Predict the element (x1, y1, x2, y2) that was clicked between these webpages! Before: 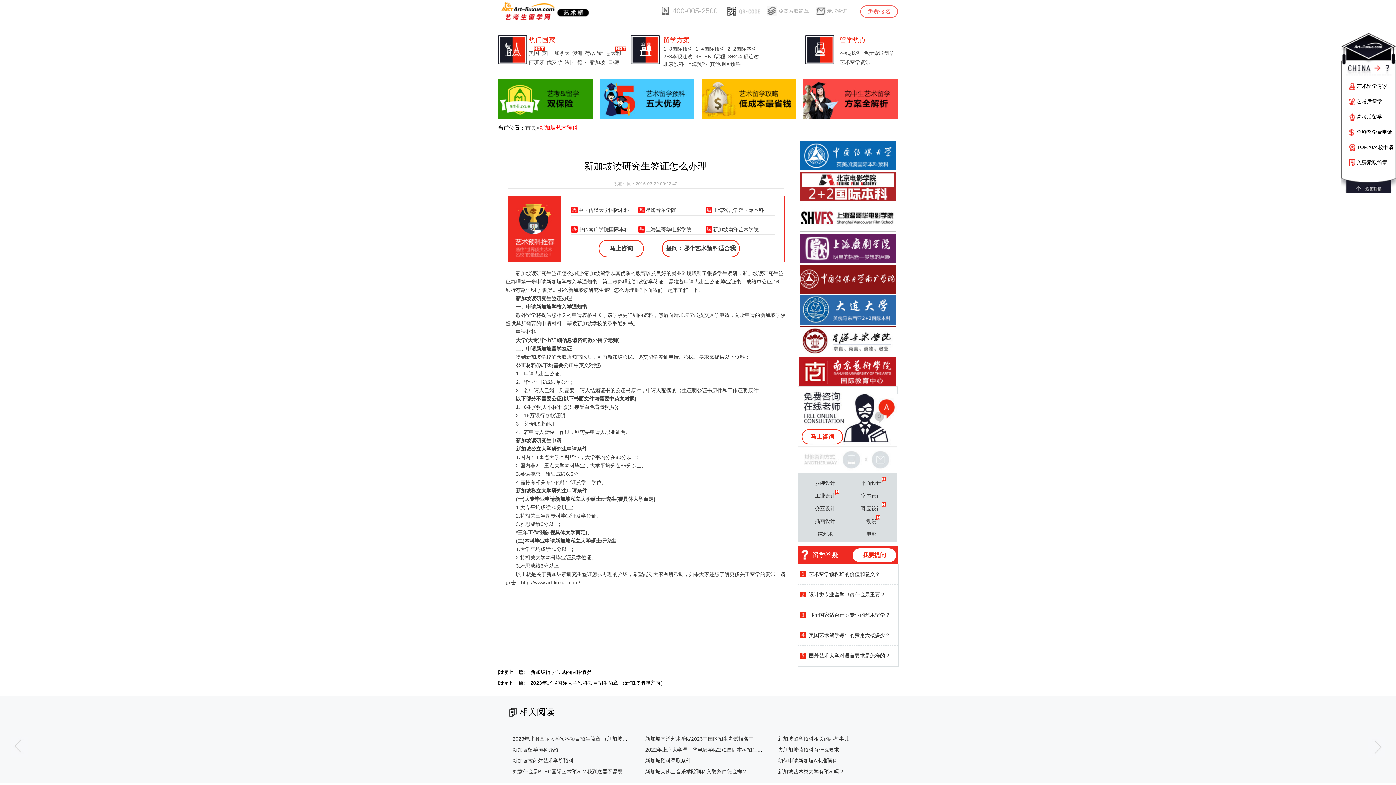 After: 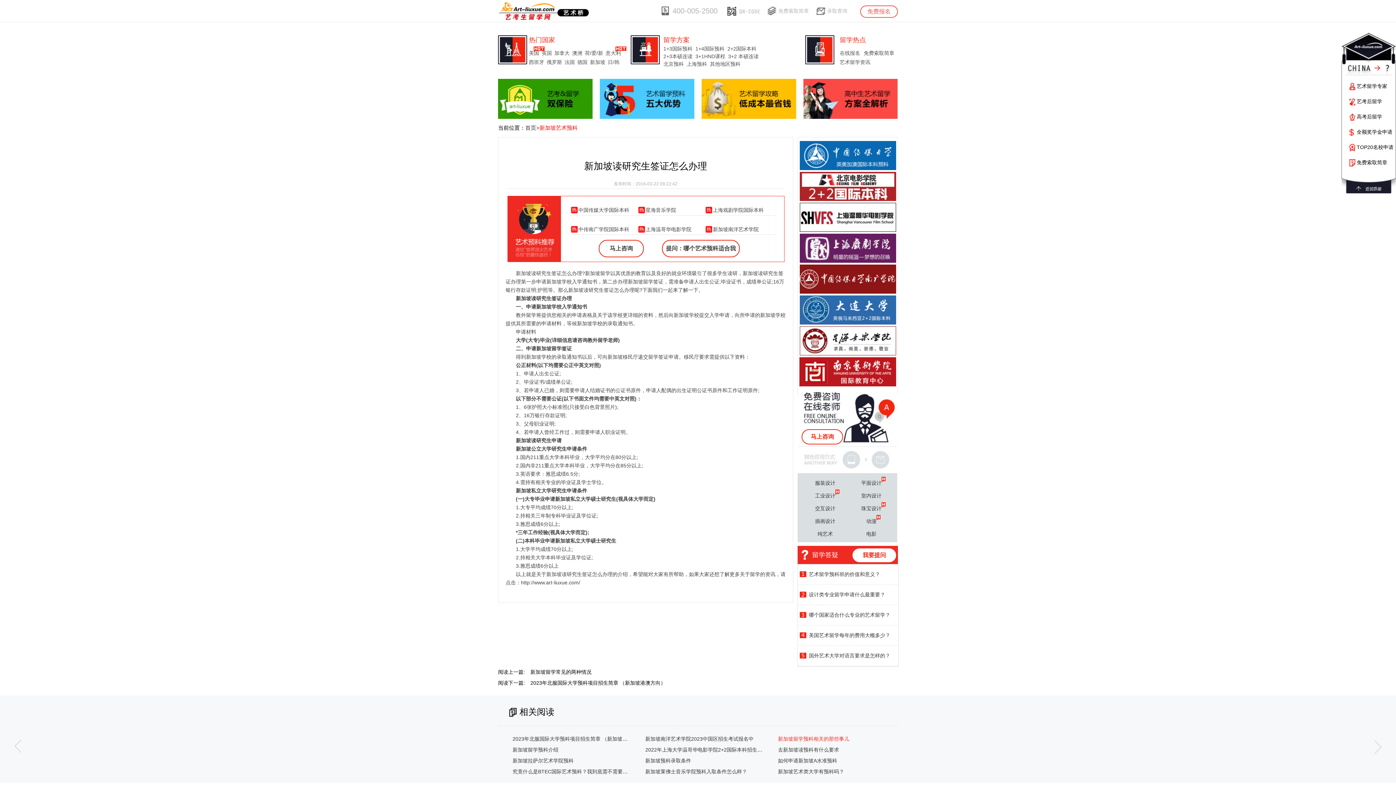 Action: label: 新加坡留学预科相关的那些事儿 bbox: (778, 736, 849, 742)